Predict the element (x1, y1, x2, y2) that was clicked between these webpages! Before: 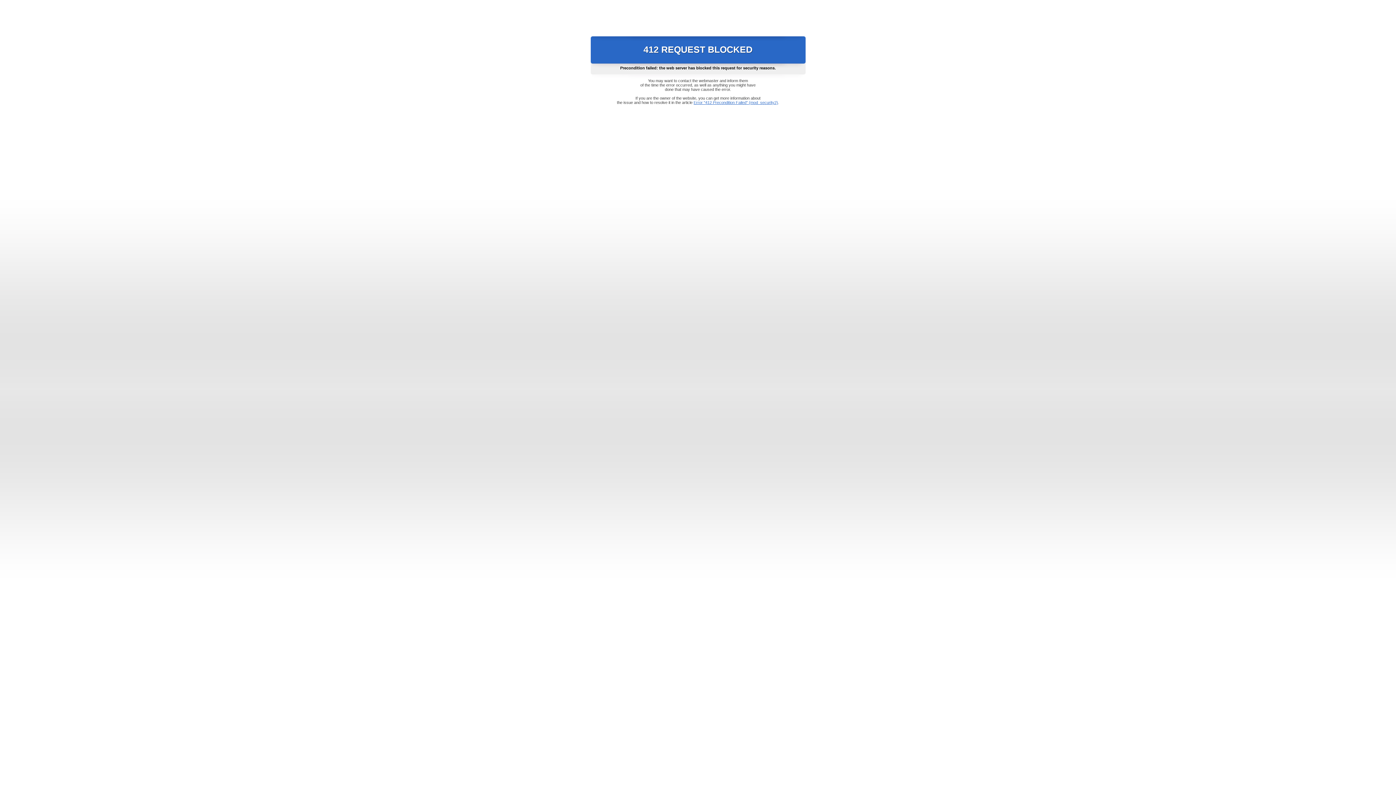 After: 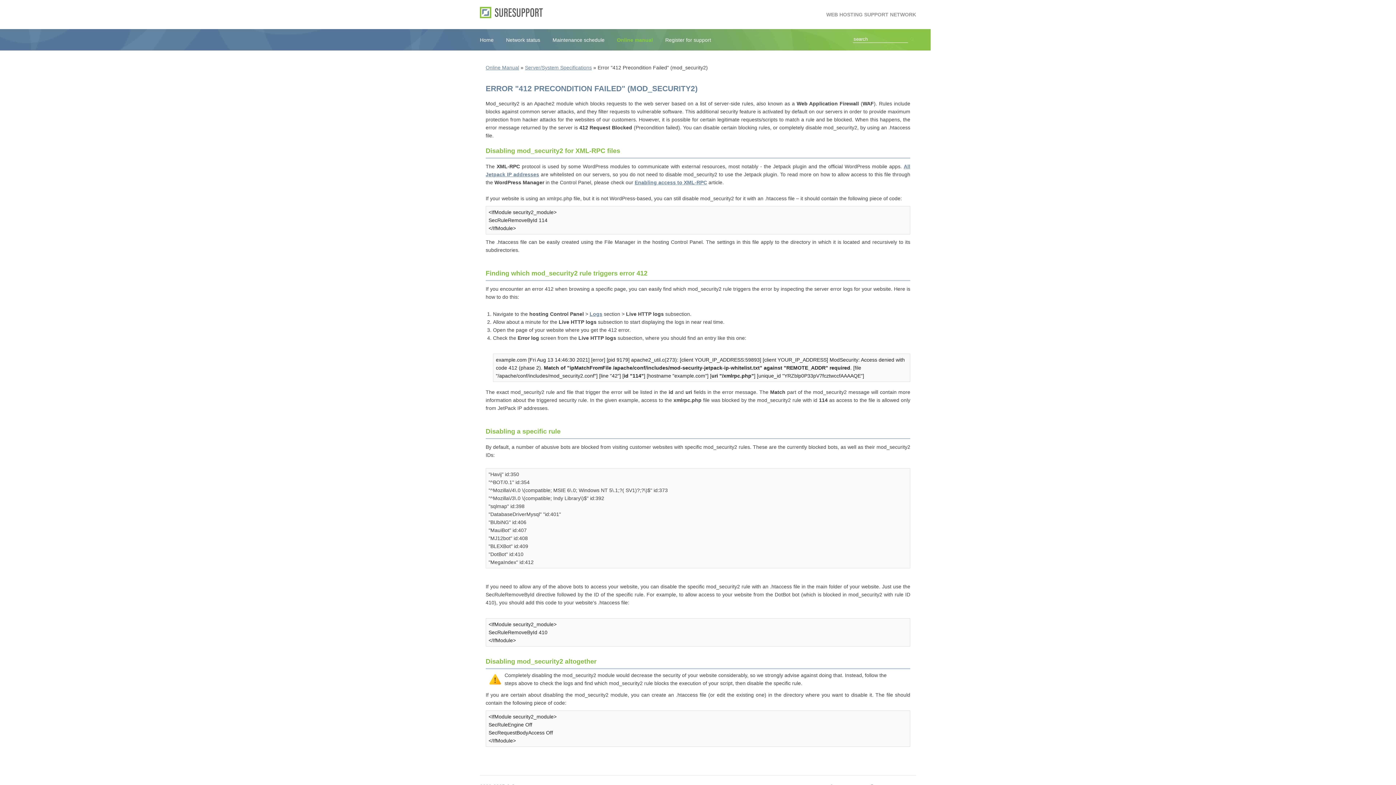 Action: label: Error "412 Precondition Failed" (mod_security2) bbox: (693, 100, 778, 104)